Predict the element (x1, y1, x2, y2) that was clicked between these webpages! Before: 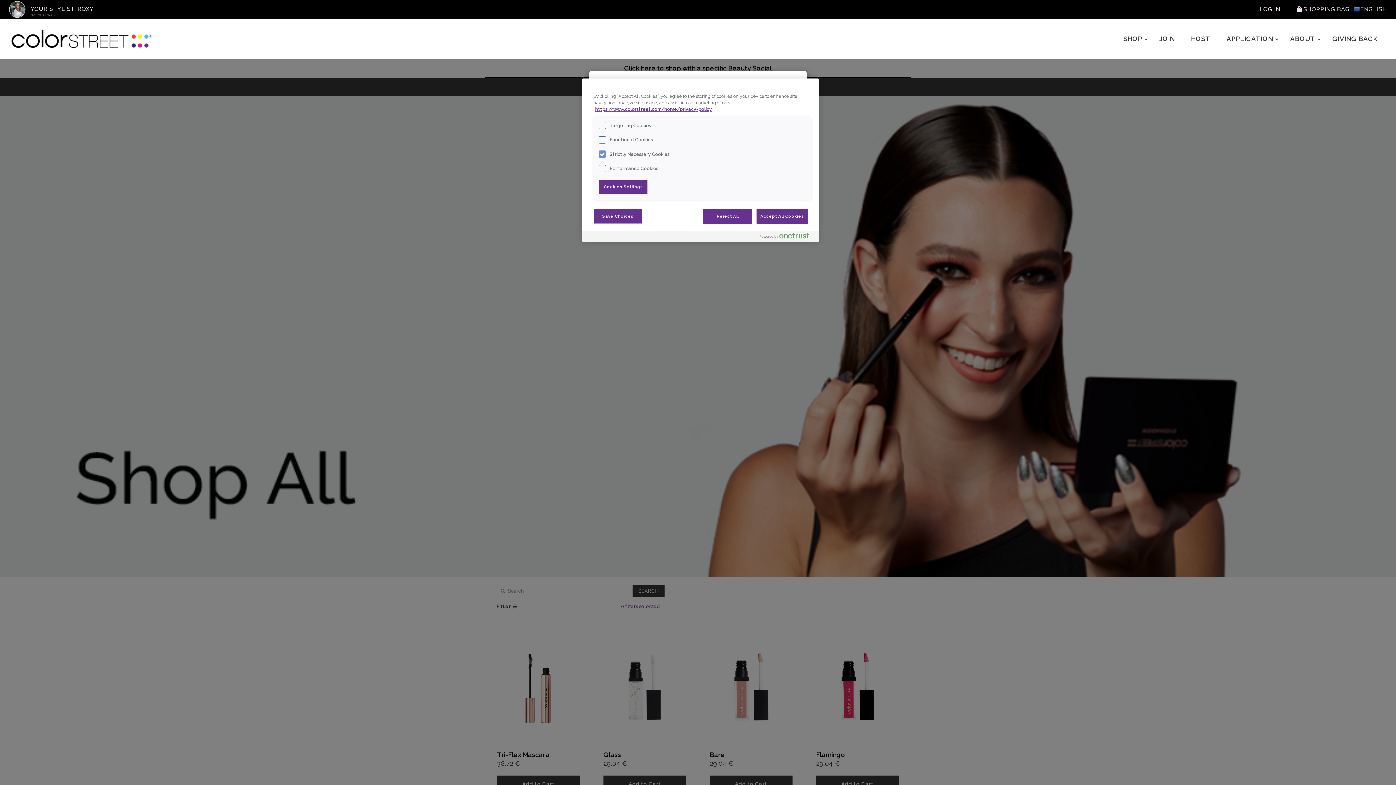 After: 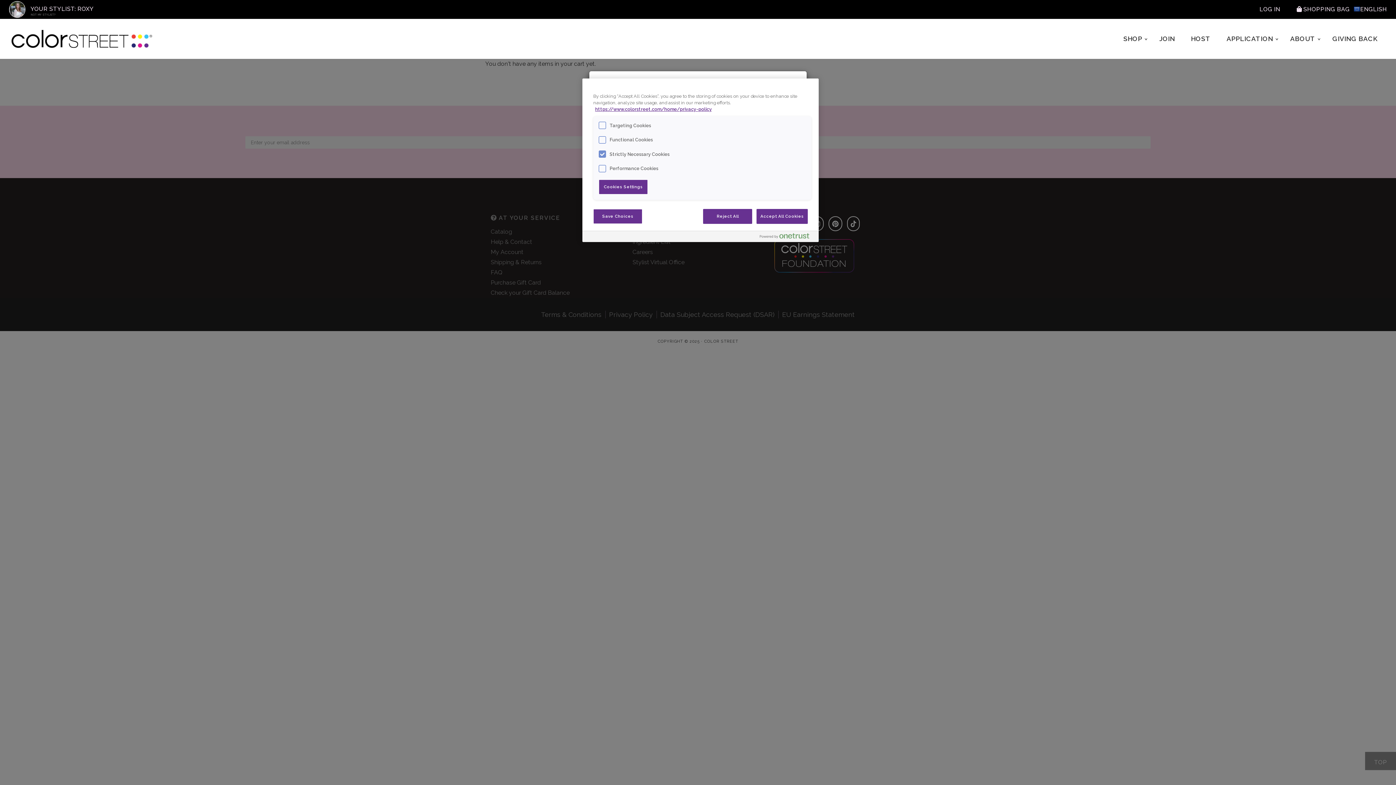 Action: label:  SHOPPING BAG  bbox: (1296, 5, 1351, 12)